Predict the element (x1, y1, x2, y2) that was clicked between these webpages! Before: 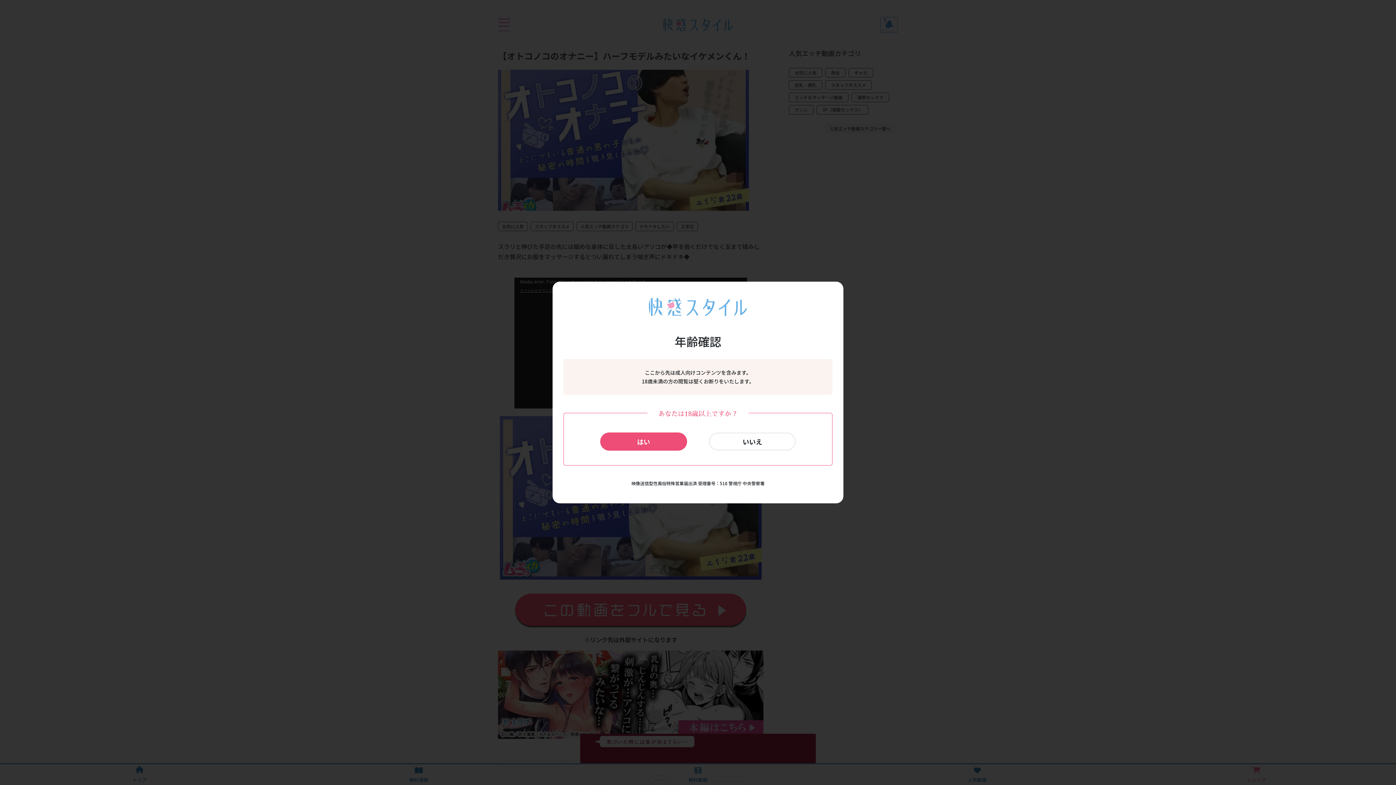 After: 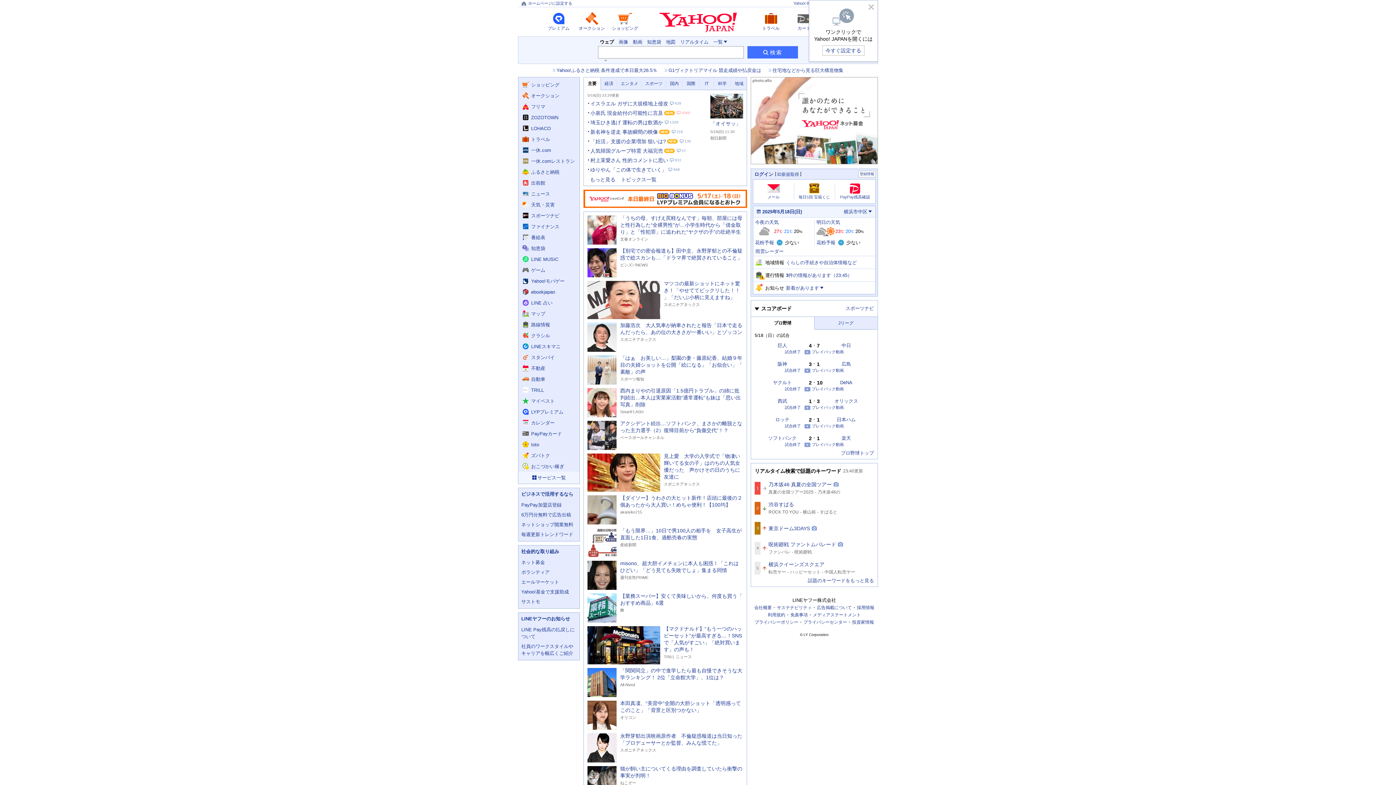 Action: label: いいえ bbox: (709, 432, 796, 450)